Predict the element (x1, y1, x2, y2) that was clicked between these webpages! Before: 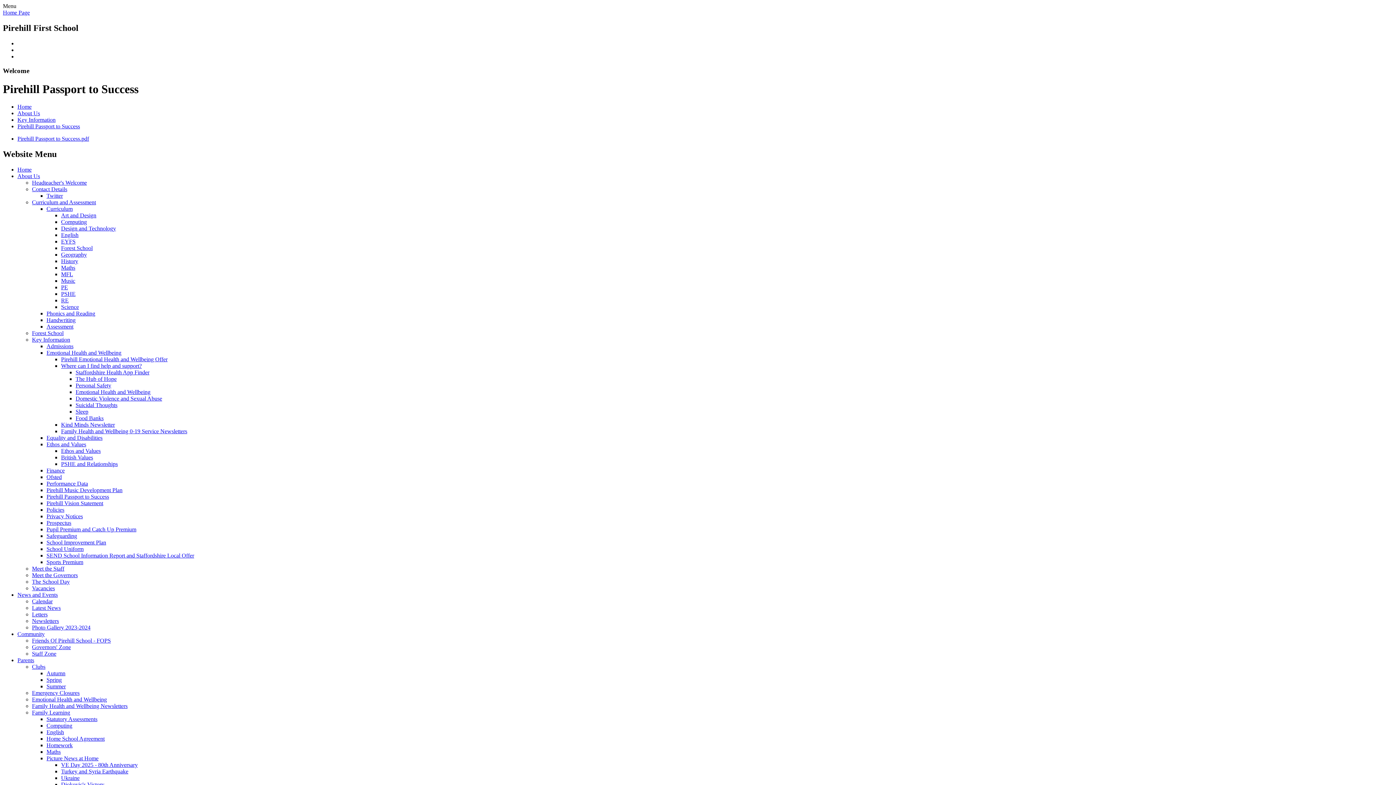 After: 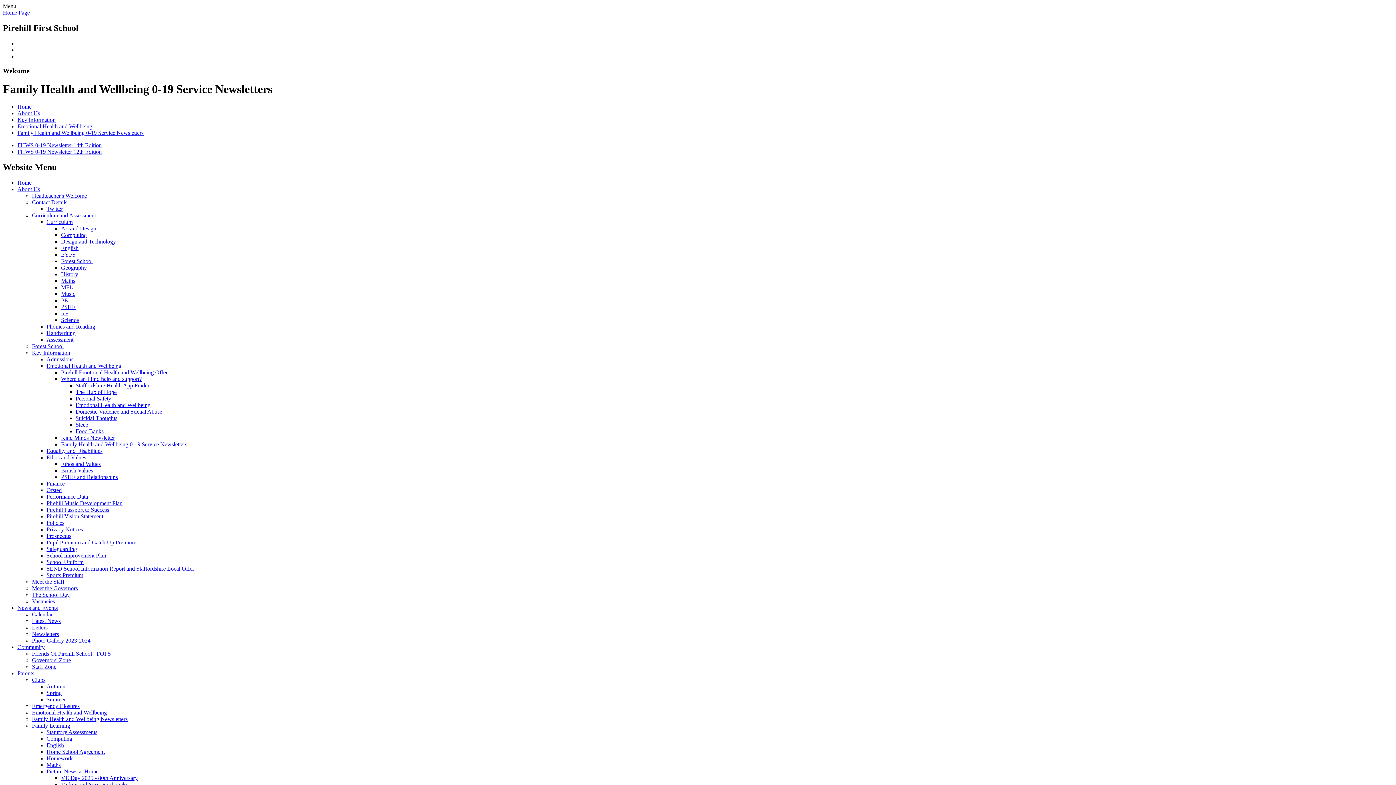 Action: label: Family Health and Wellbeing 0-19 Service Newsletters bbox: (61, 428, 187, 434)